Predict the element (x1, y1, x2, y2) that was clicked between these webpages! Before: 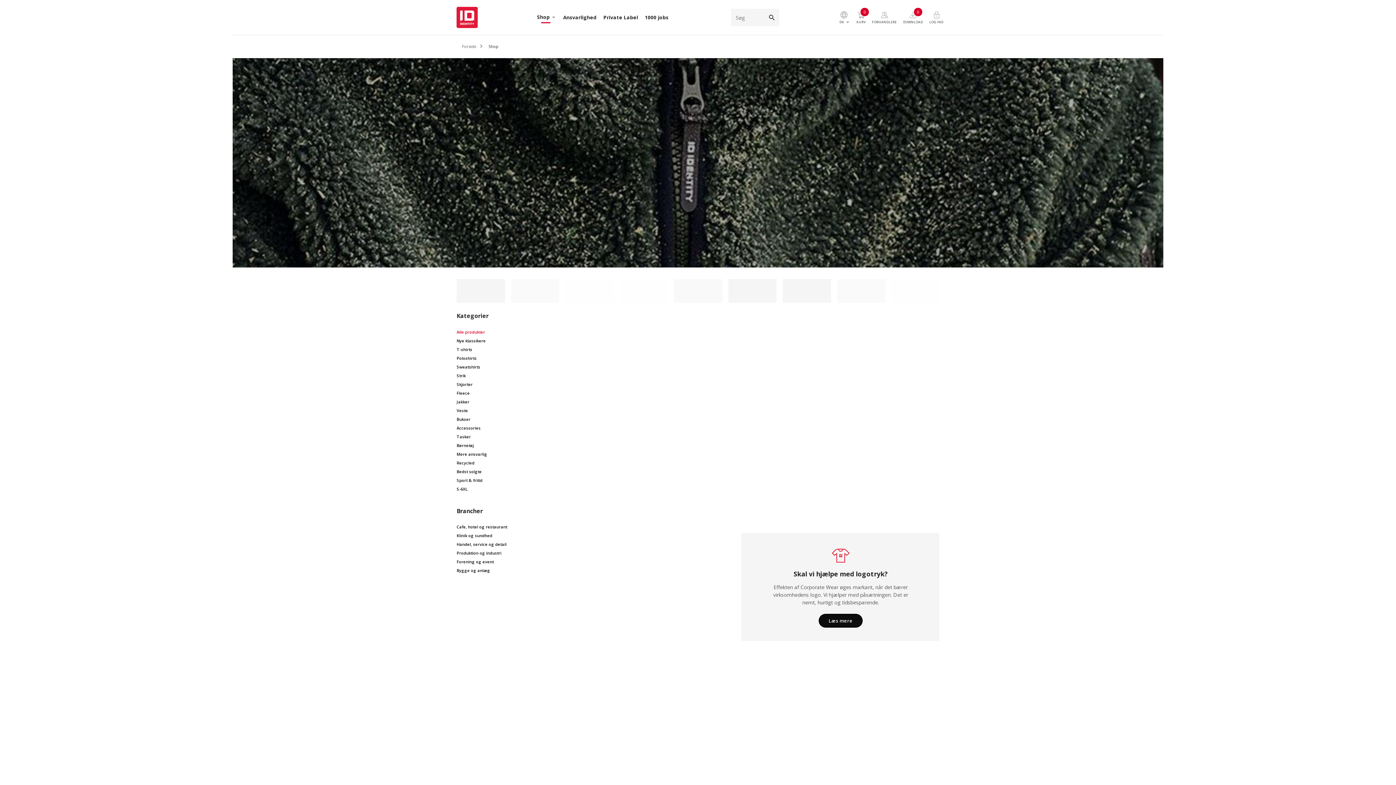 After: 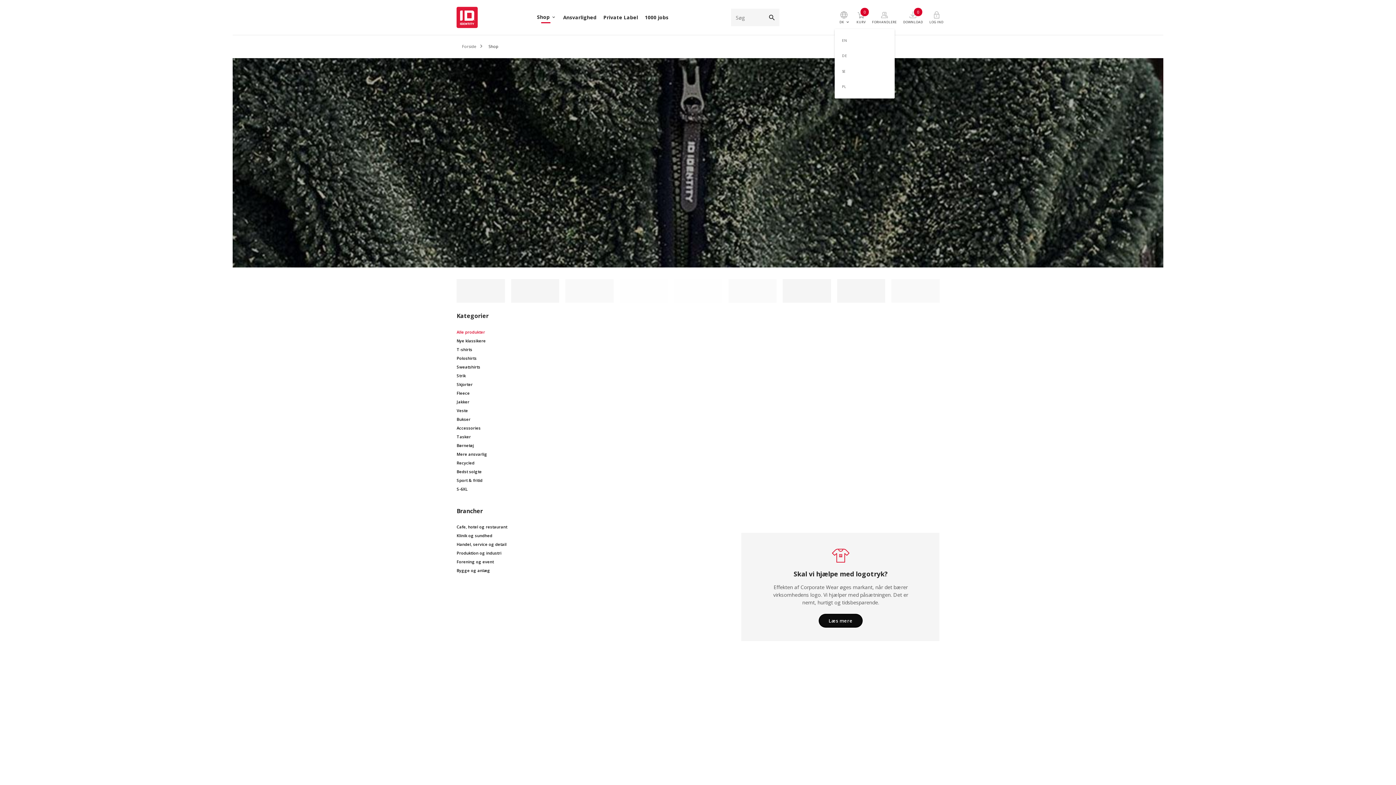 Action: bbox: (834, 5, 853, 28) label: DK keyboard_arrow_down